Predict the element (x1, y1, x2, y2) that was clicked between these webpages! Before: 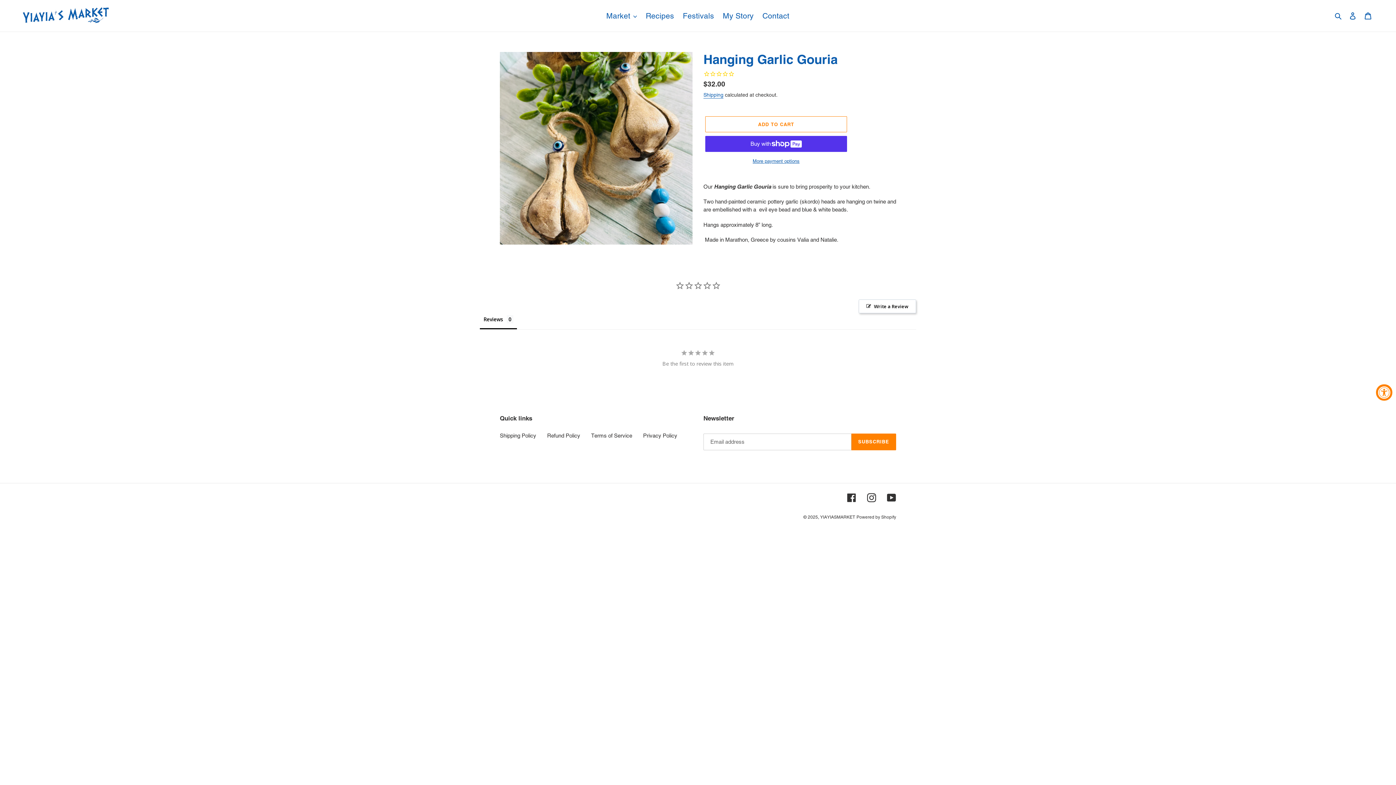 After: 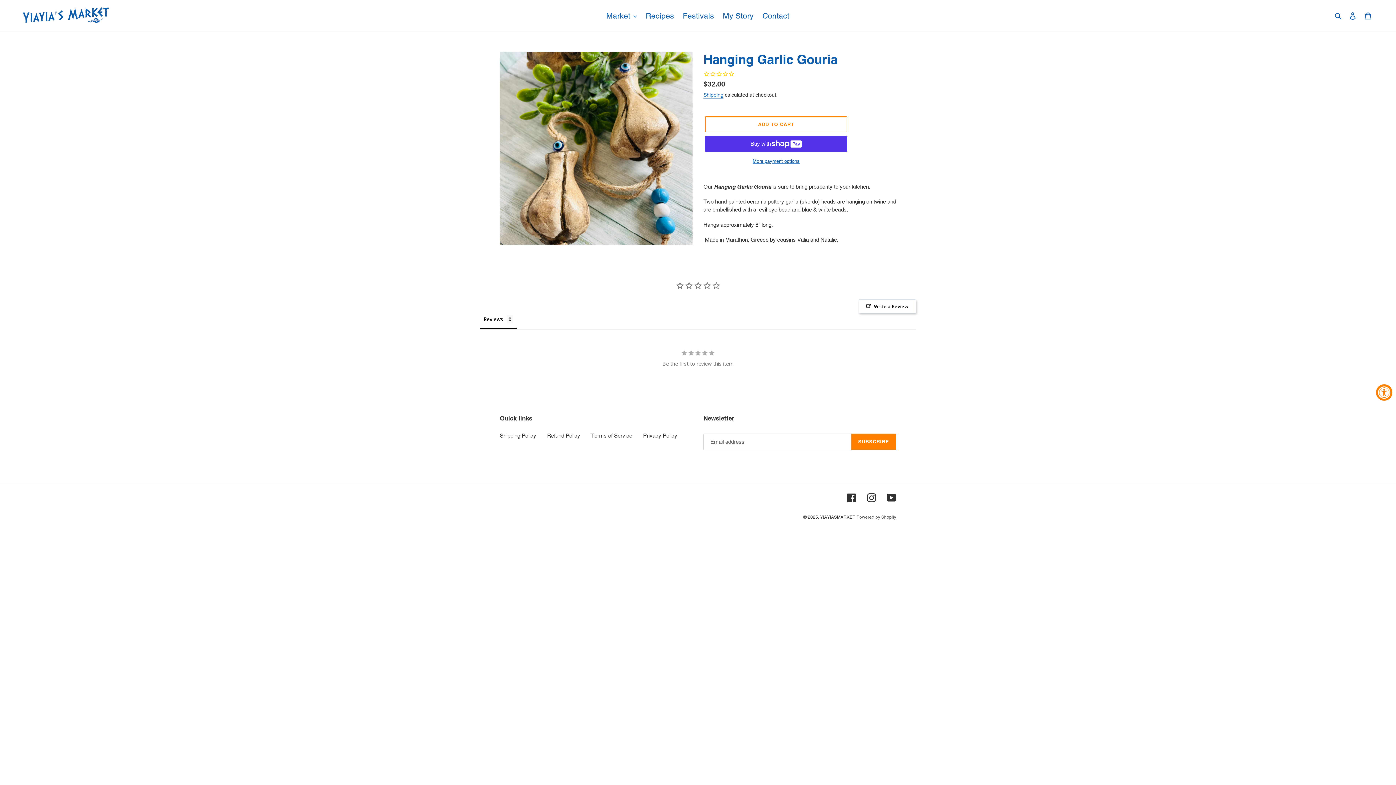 Action: bbox: (856, 514, 896, 519) label: Powered by Shopify